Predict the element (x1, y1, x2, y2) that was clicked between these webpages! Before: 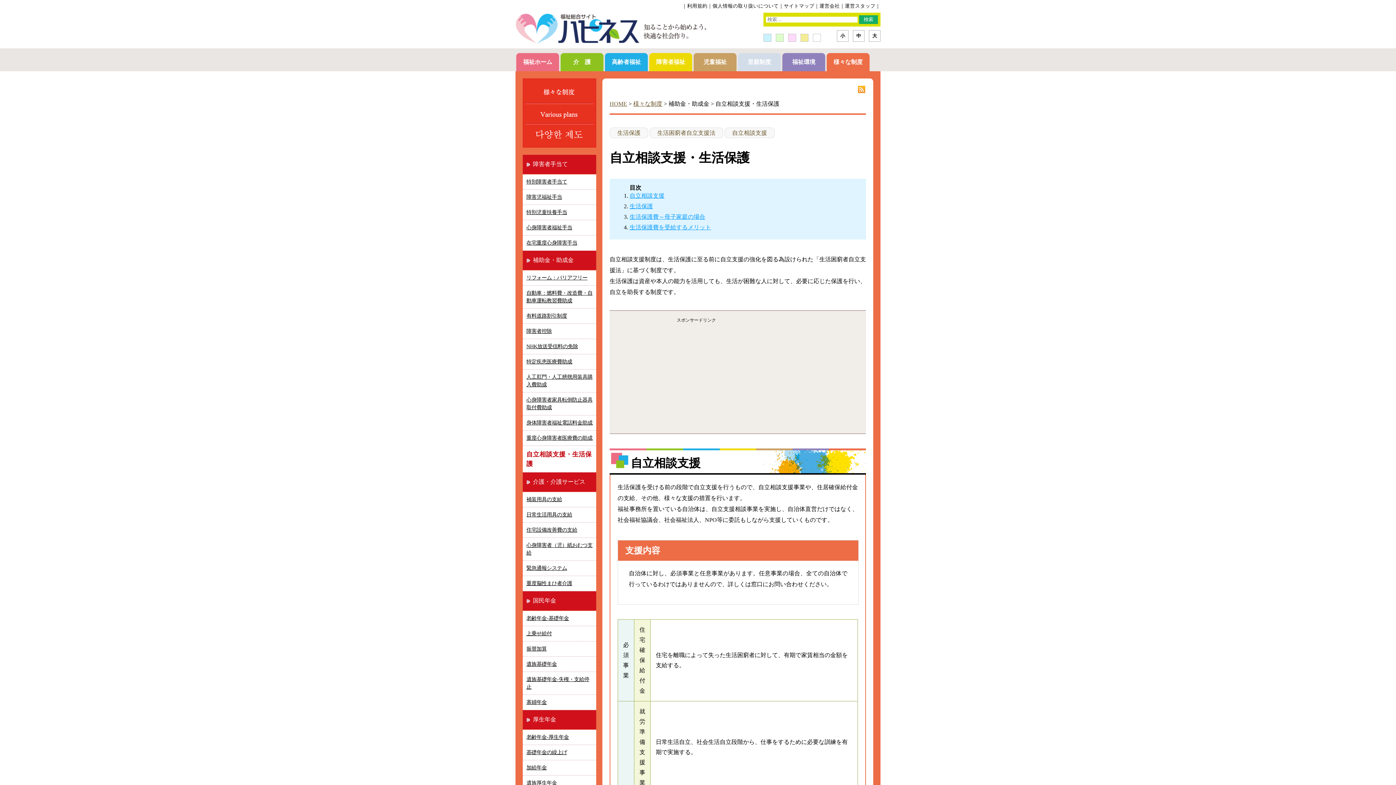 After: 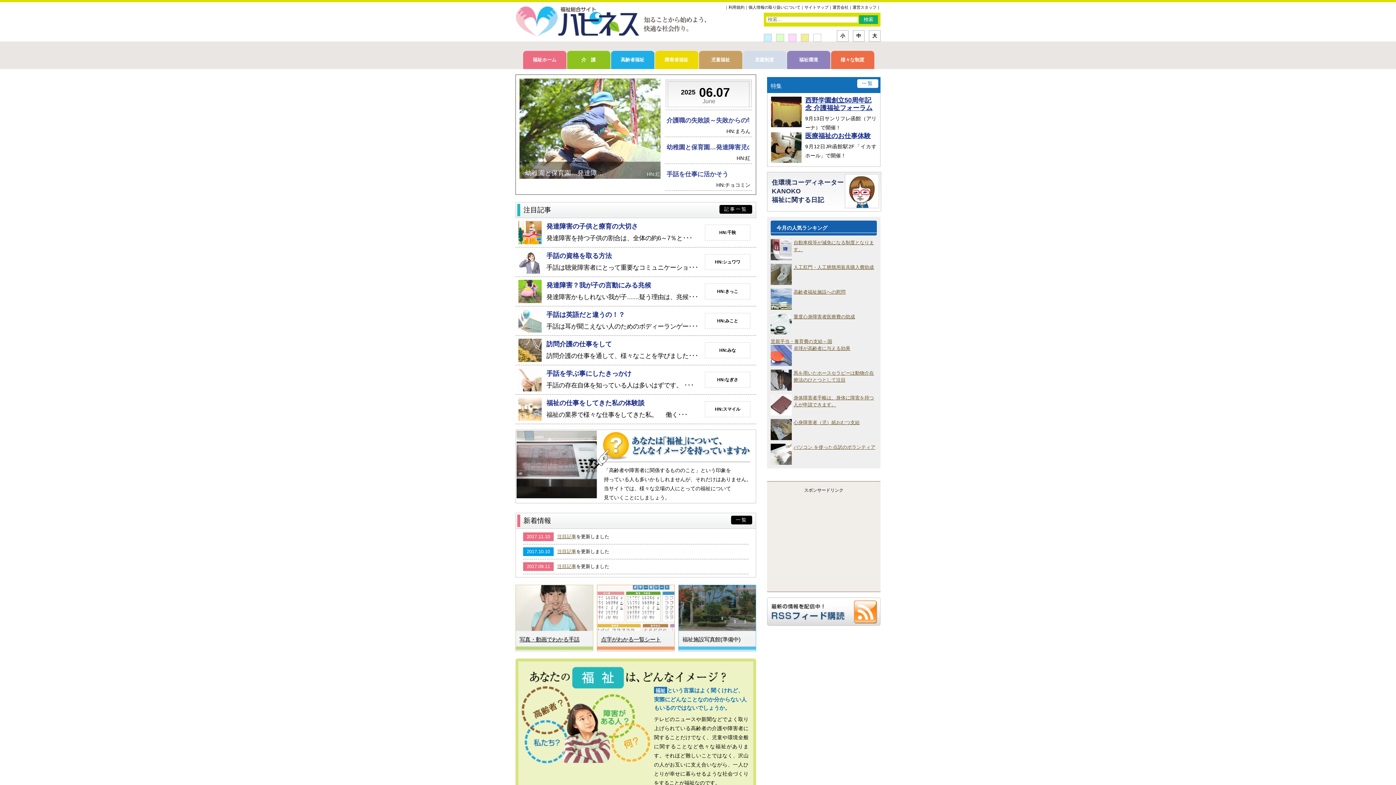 Action: bbox: (609, 100, 627, 106) label: HOME